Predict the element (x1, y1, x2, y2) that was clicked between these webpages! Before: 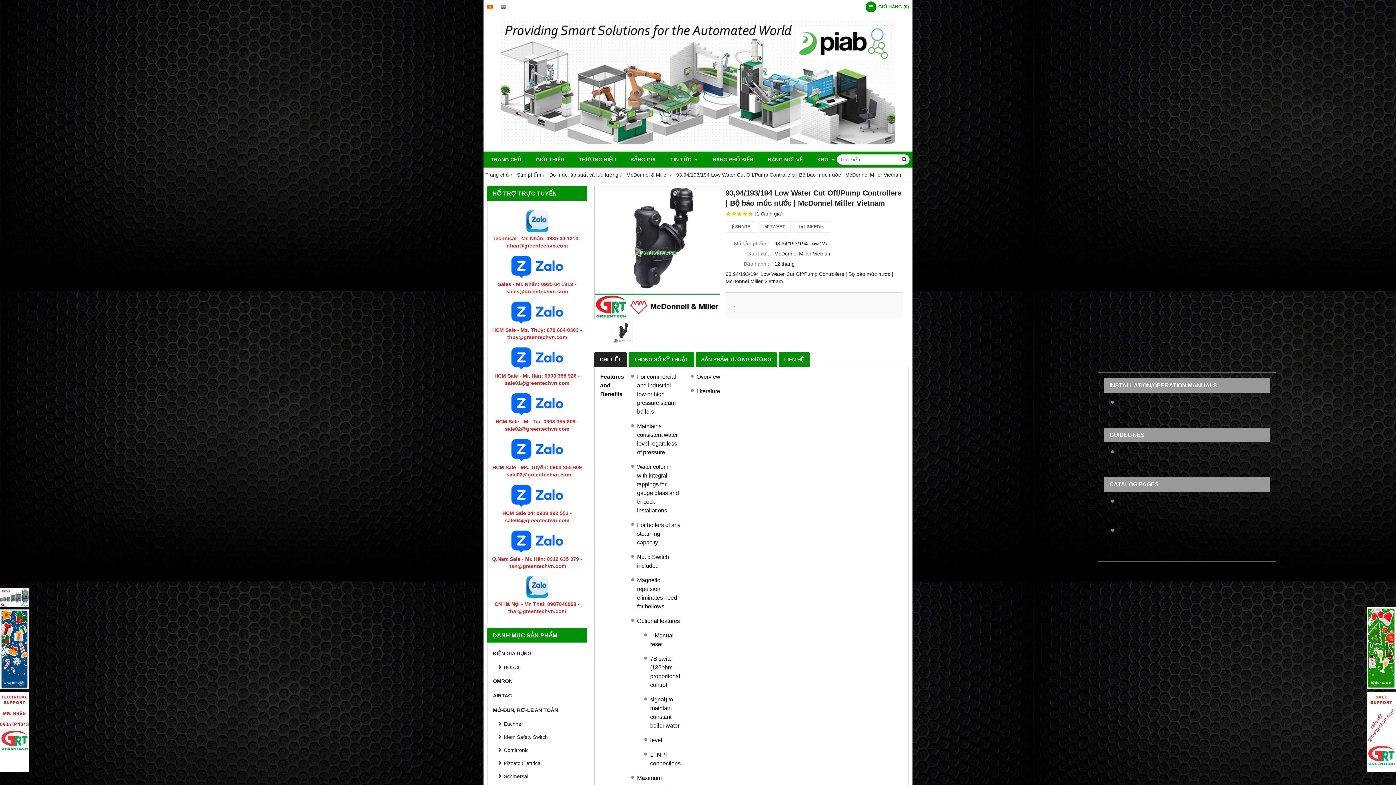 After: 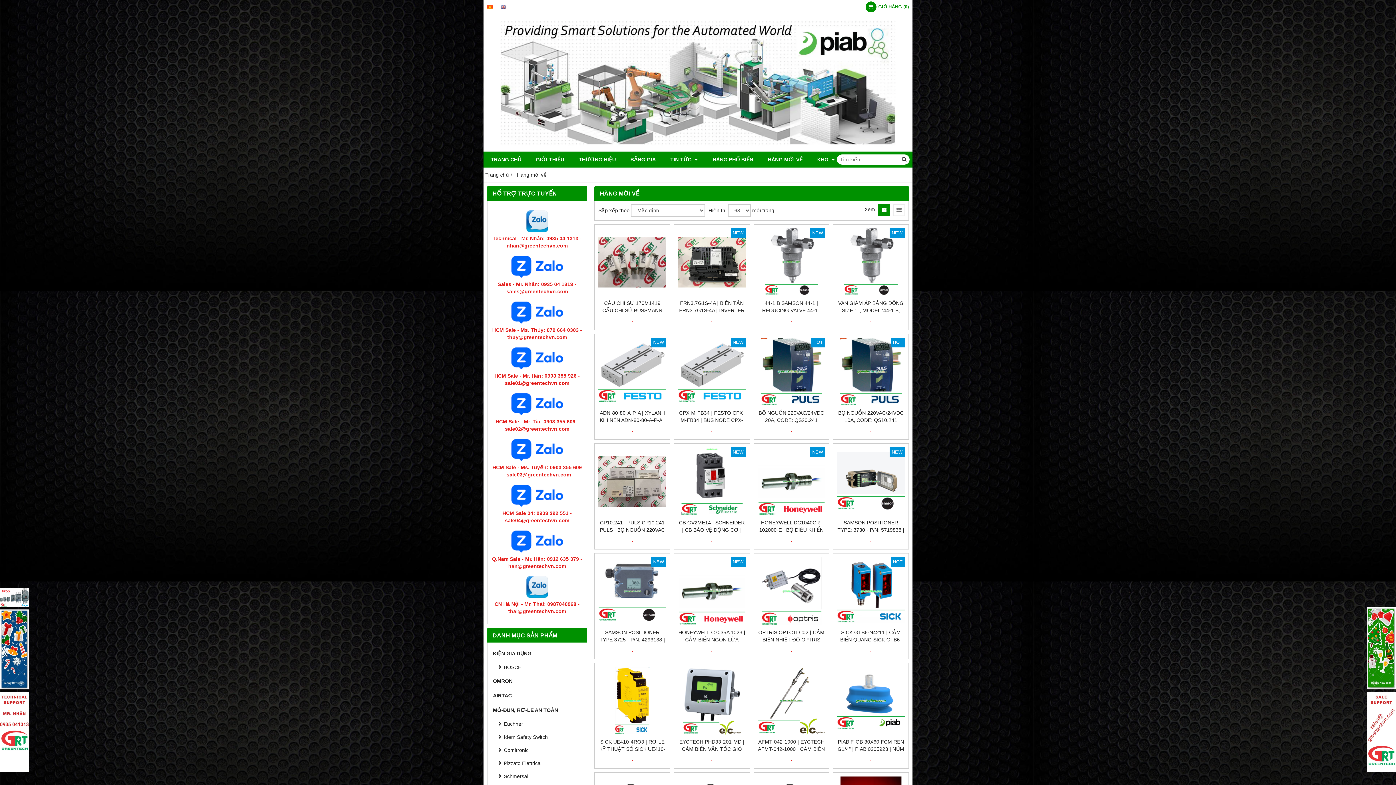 Action: bbox: (760, 151, 810, 167) label: HÀNG MỚI VỀ